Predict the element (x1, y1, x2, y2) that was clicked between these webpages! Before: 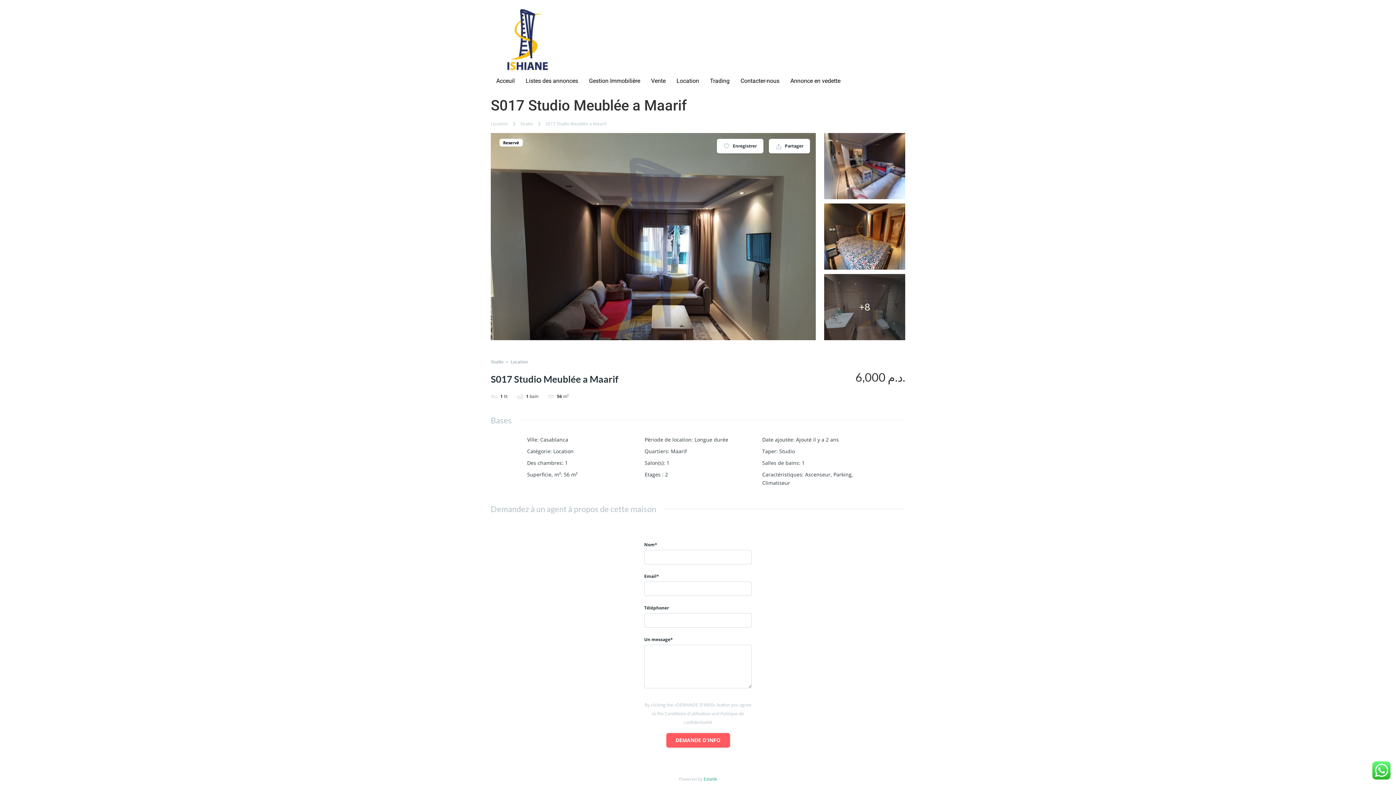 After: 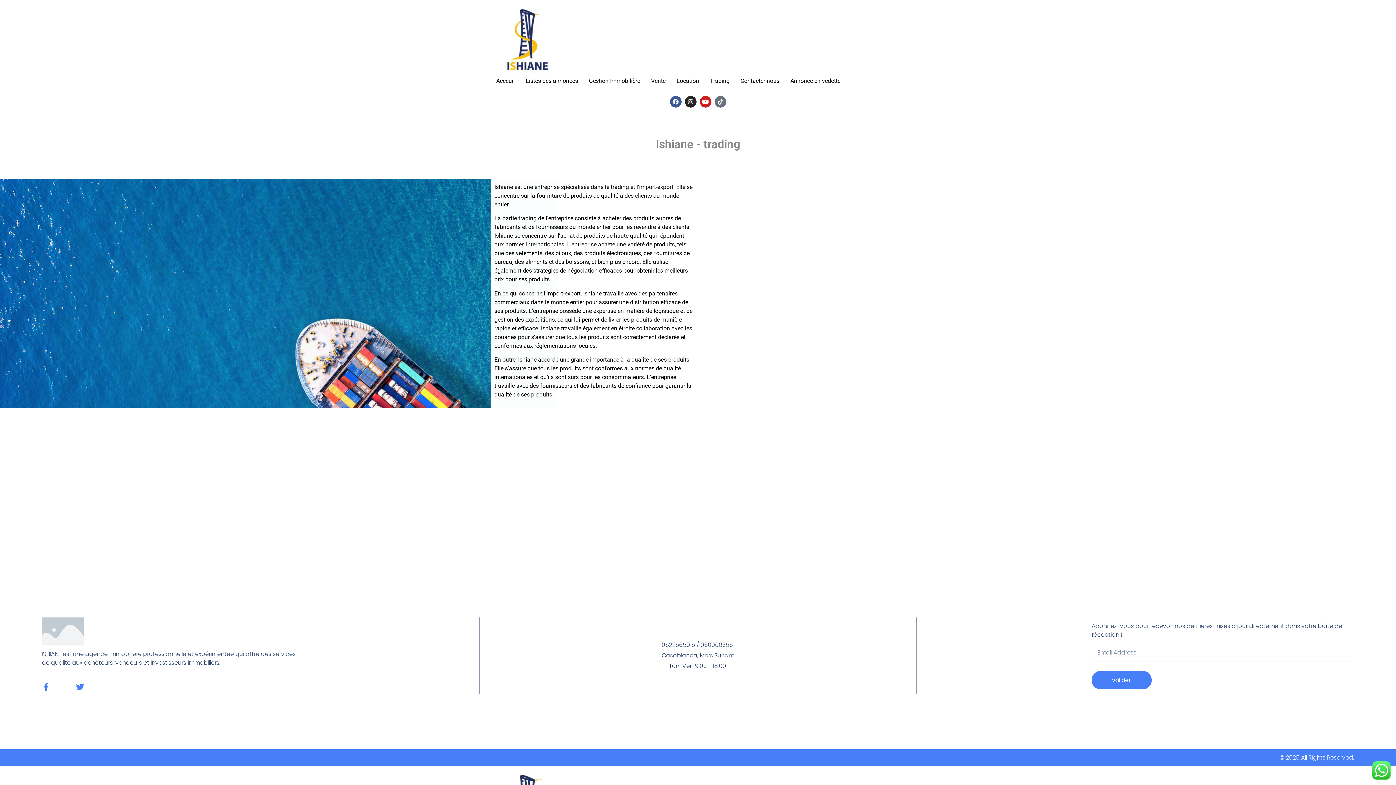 Action: label: Trading bbox: (704, 73, 735, 88)